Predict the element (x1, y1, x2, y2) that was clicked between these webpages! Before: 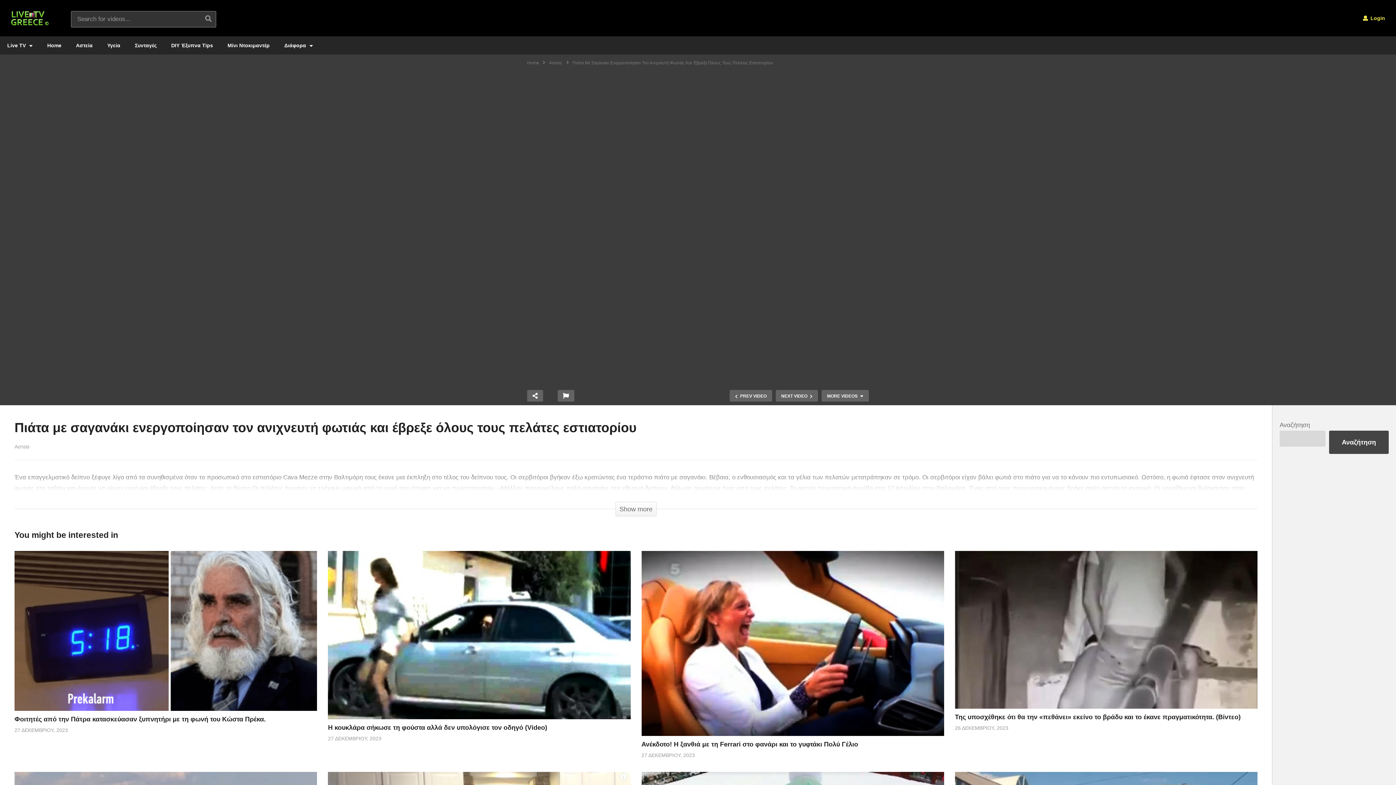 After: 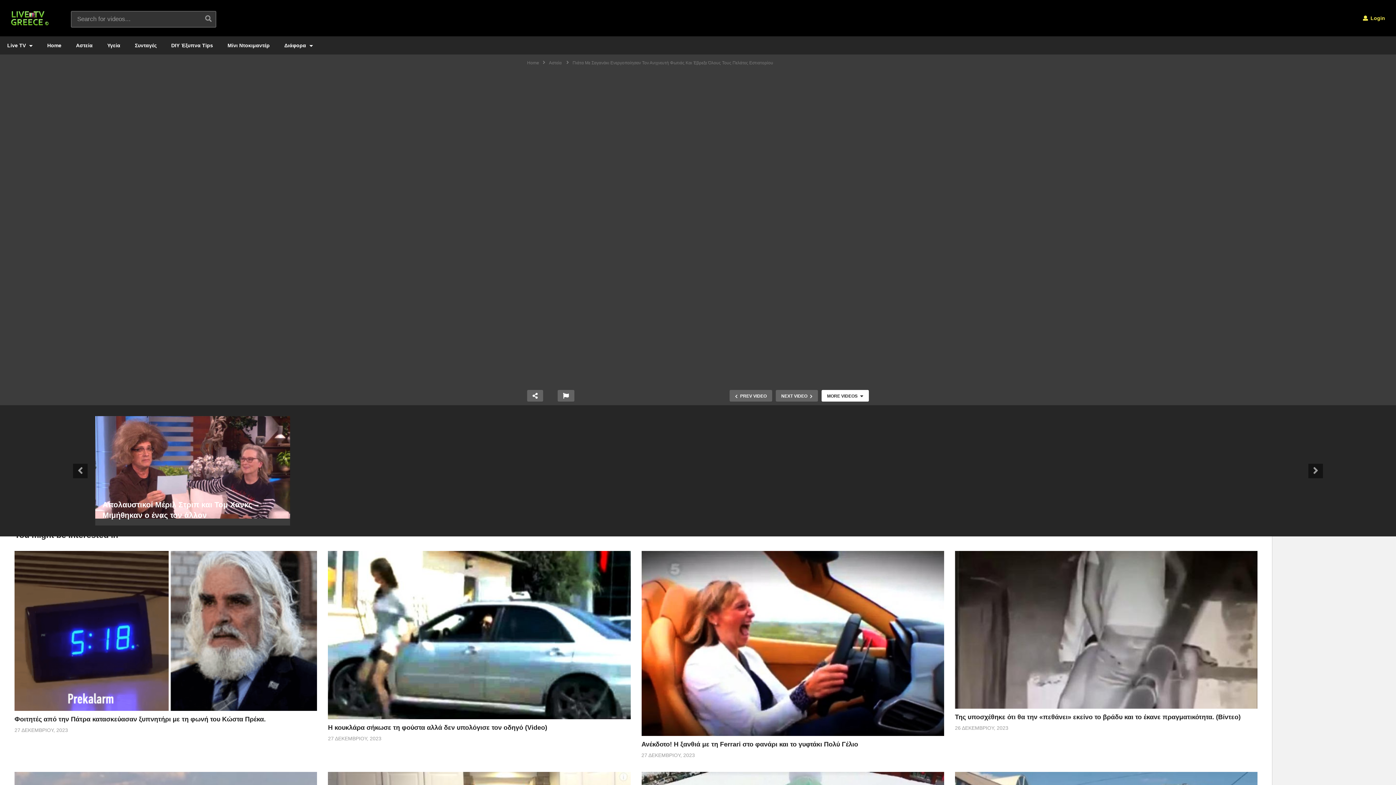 Action: label: MORE VIDEOS bbox: (821, 390, 869, 401)